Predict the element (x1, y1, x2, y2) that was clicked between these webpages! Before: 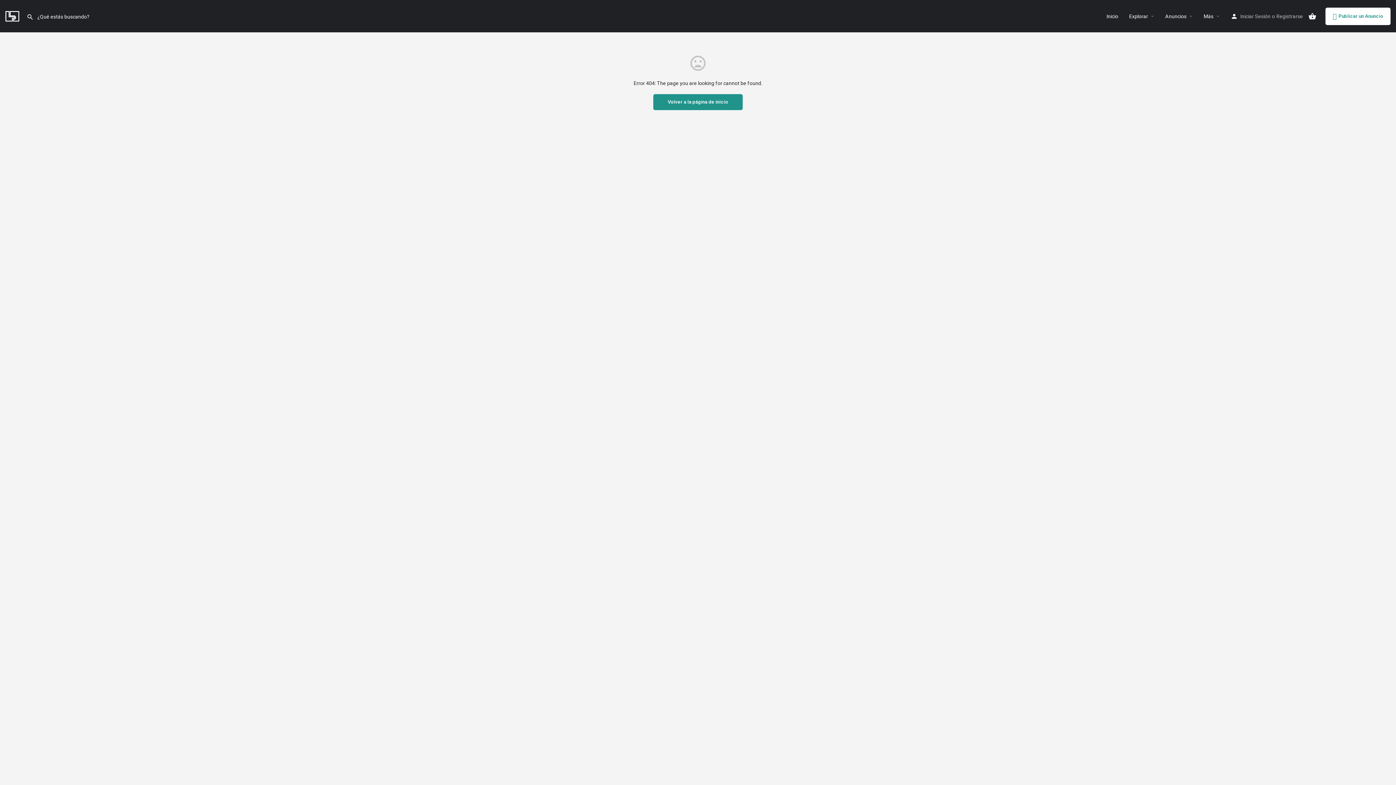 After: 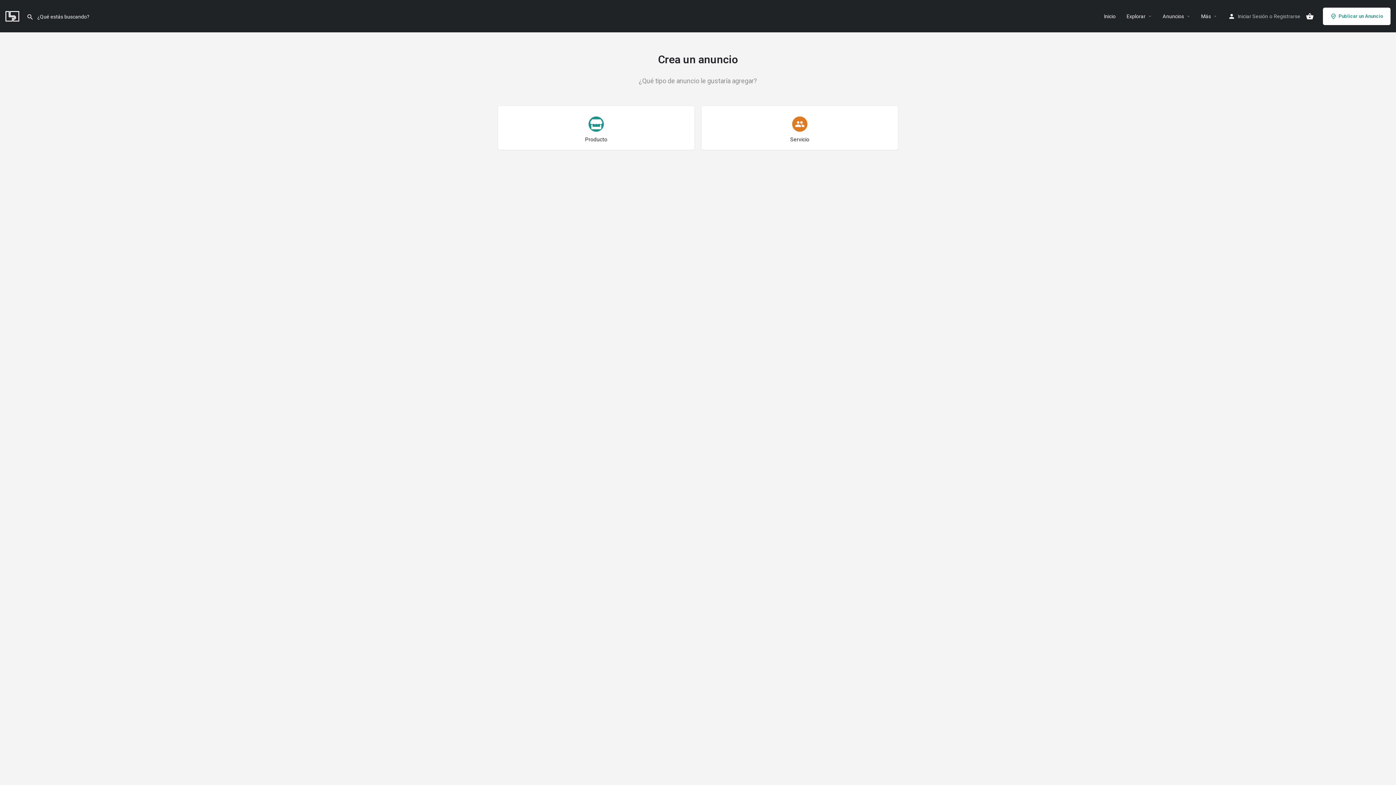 Action: label: Publicar un Anuncio bbox: (1325, 7, 1390, 24)